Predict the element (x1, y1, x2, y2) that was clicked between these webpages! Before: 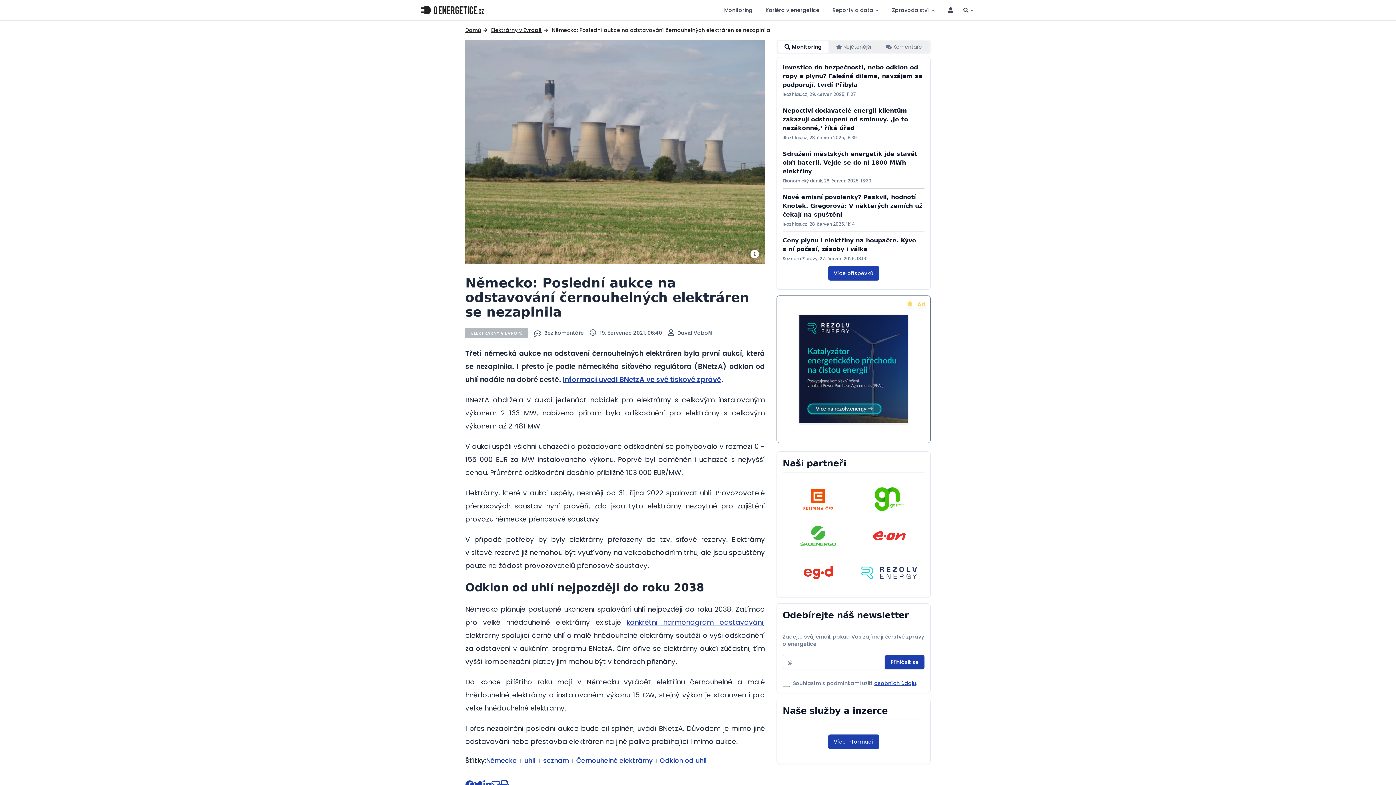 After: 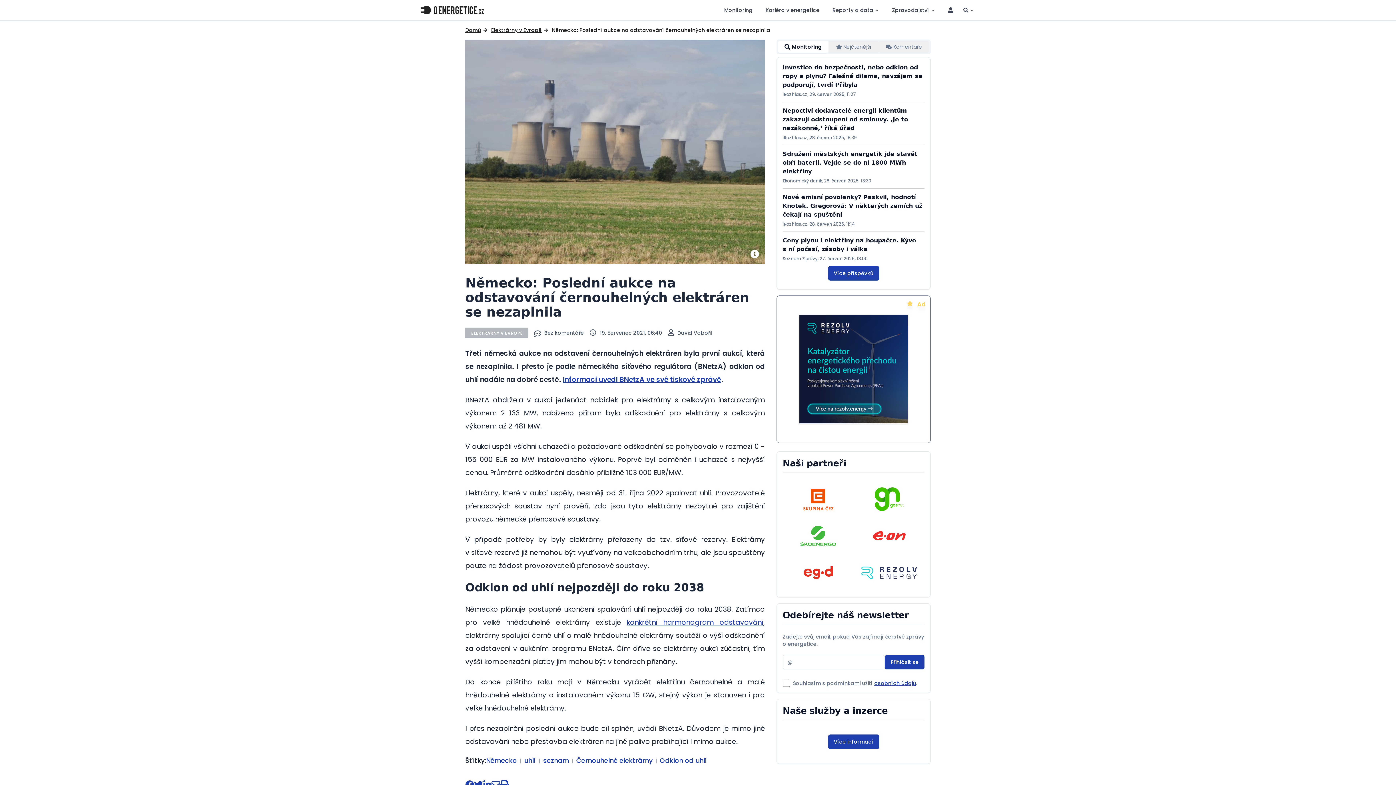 Action: bbox: (872, 531, 905, 540)